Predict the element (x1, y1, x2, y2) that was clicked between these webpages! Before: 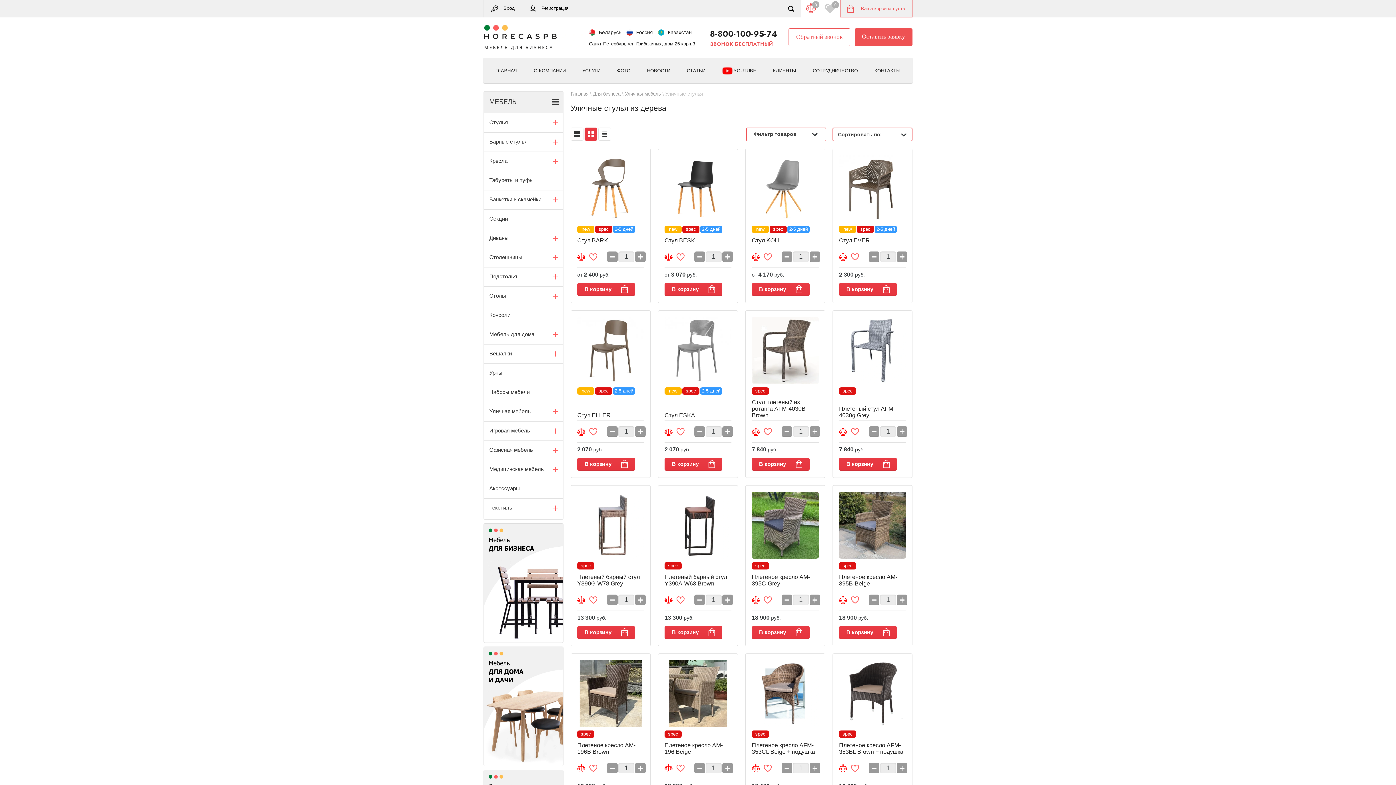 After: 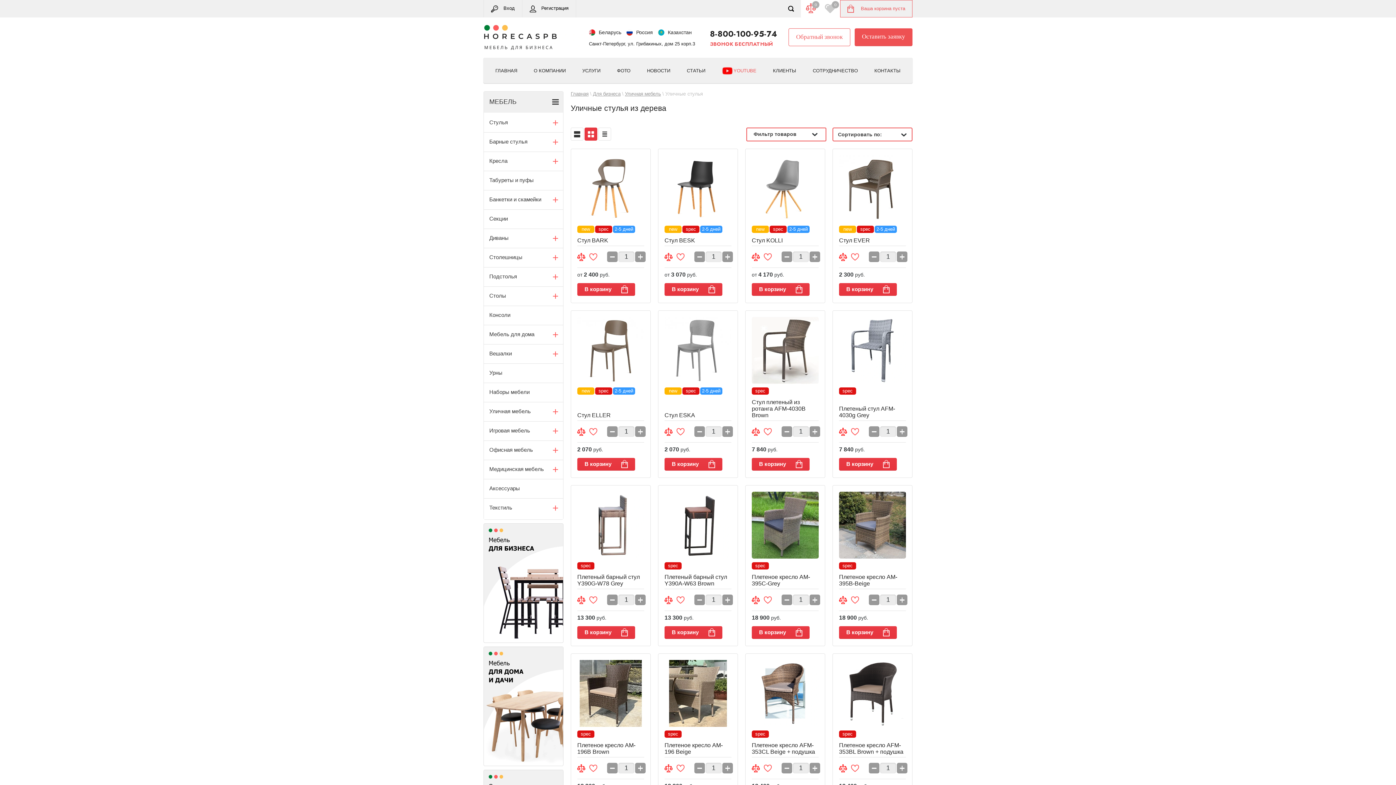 Action: bbox: (722, 65, 756, 76) label: YOUTUBE